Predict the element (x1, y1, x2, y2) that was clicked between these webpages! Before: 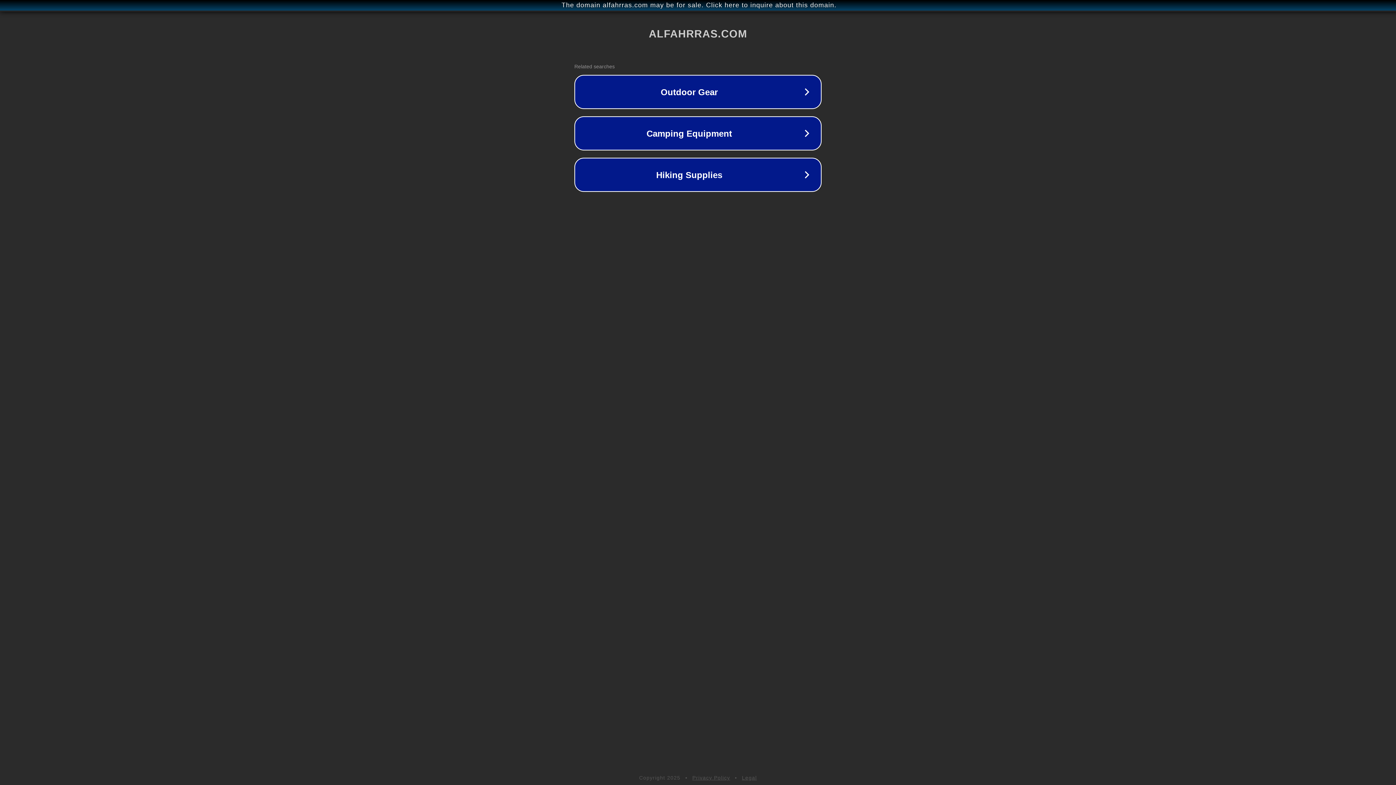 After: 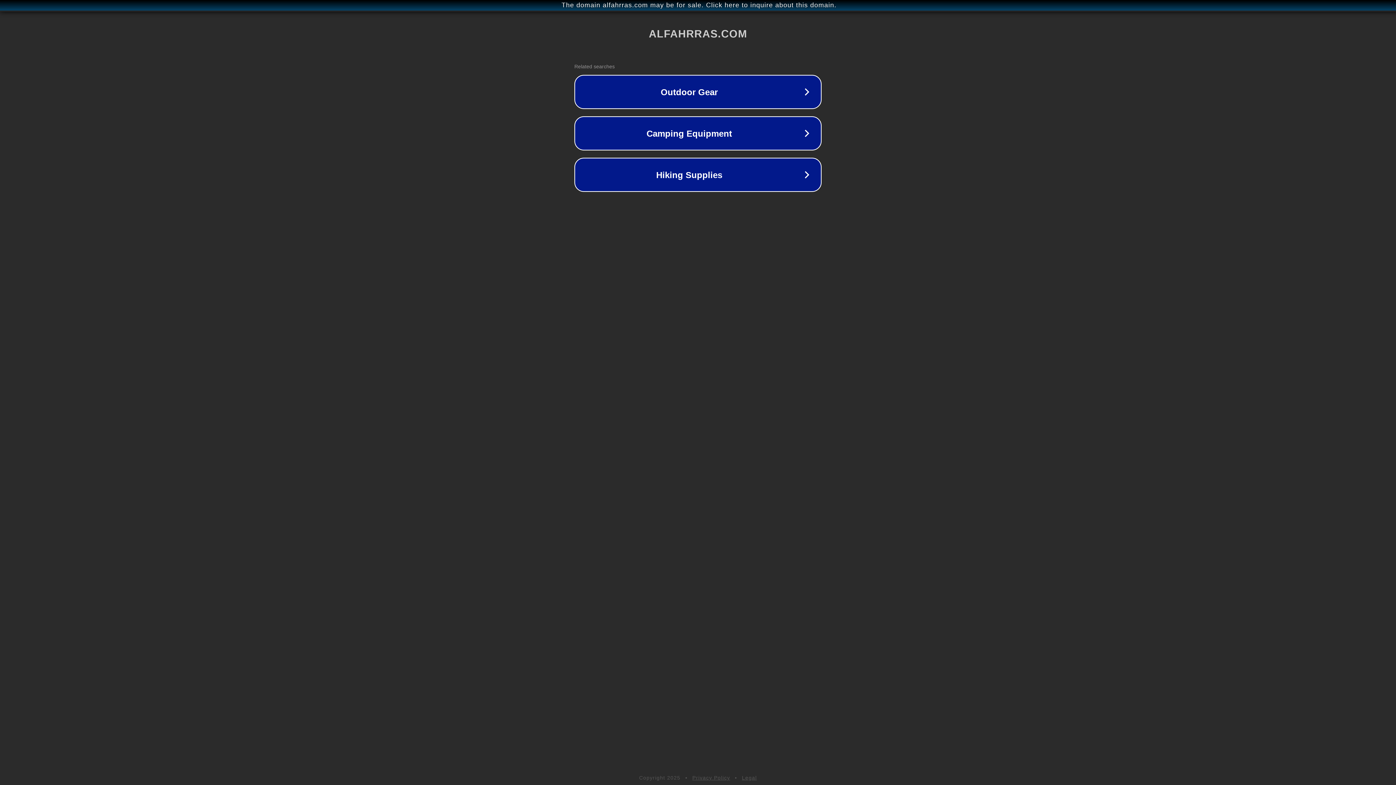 Action: bbox: (692, 775, 730, 781) label: Privacy Policy